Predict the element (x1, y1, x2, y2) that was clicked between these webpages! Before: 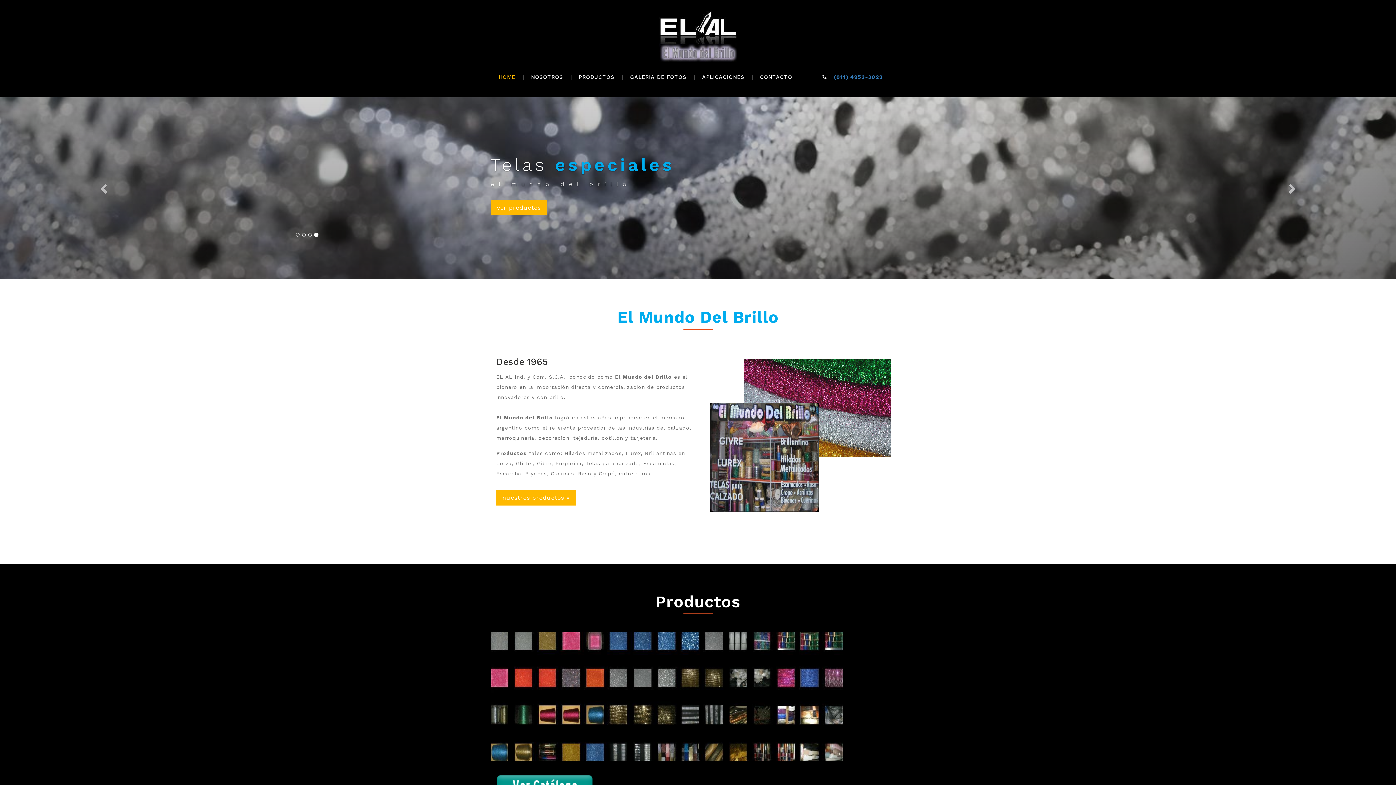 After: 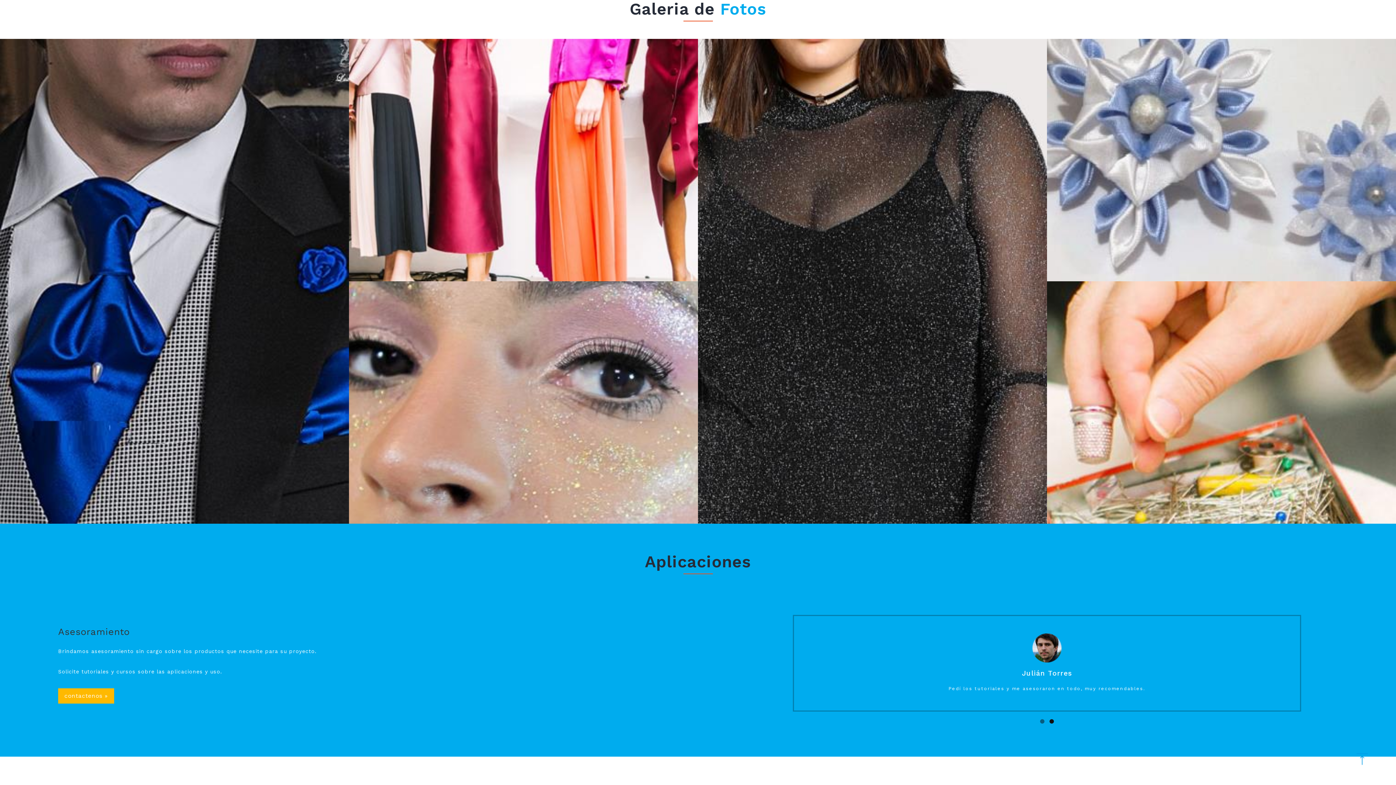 Action: label: GALERIA DE FOTOS bbox: (622, 73, 694, 80)